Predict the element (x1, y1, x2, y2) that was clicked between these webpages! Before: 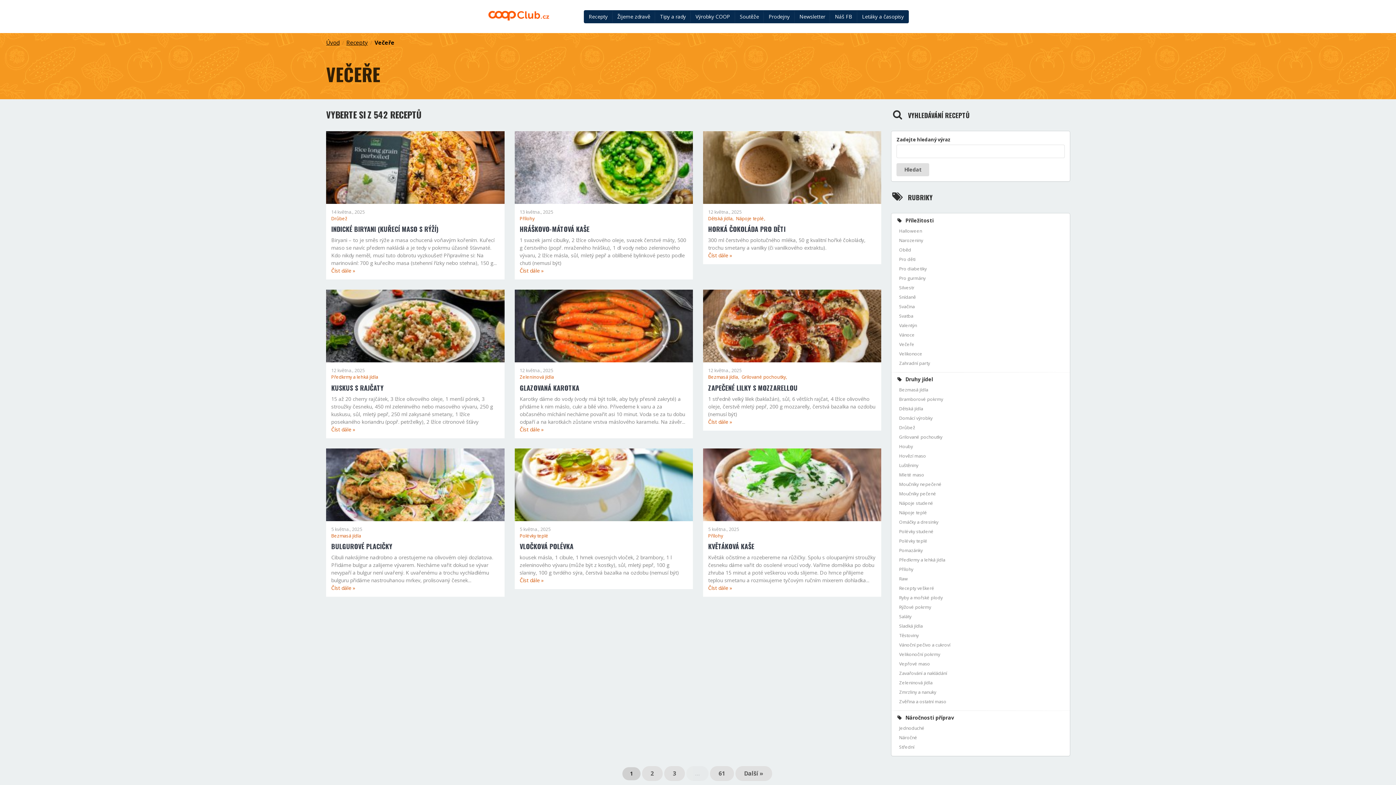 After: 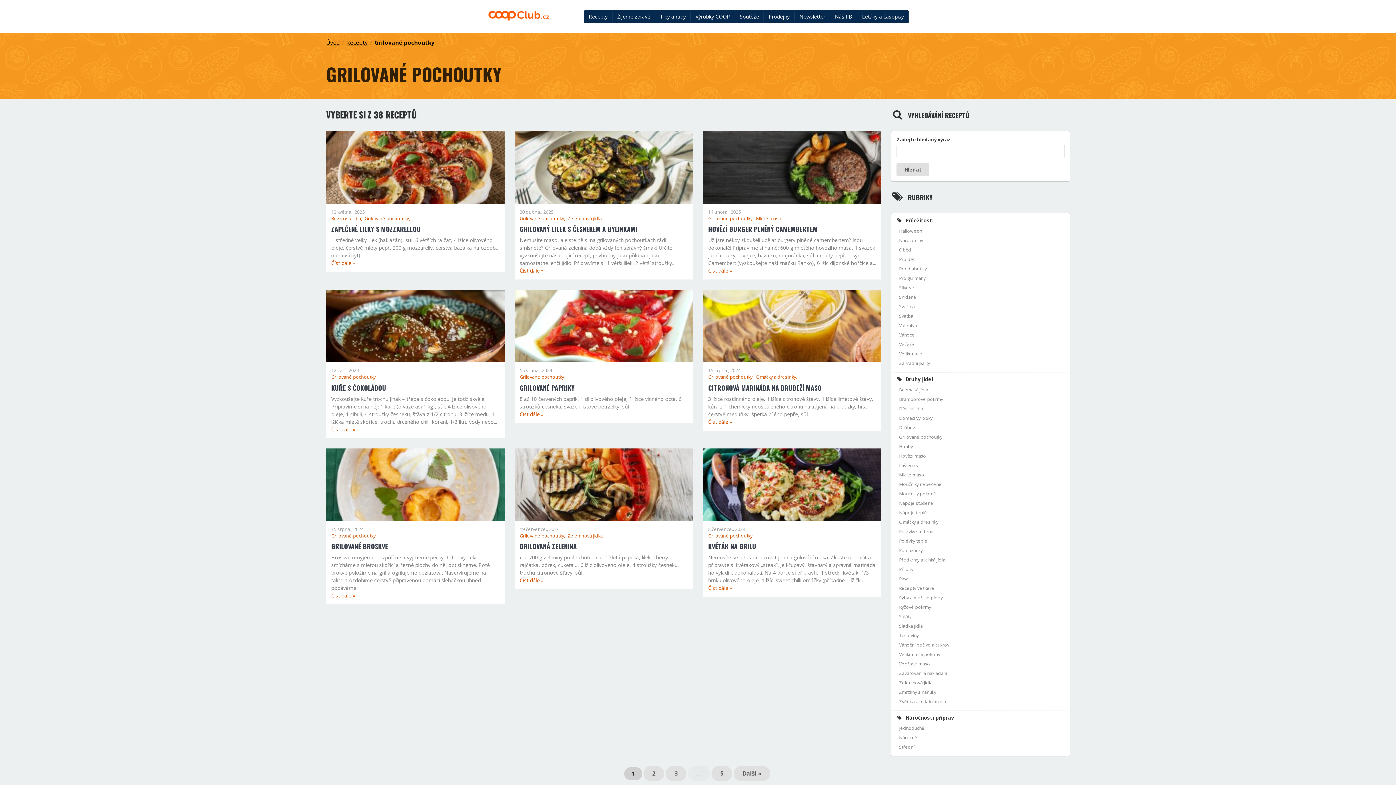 Action: label: Grilované pochoutky, bbox: (741, 374, 787, 380)